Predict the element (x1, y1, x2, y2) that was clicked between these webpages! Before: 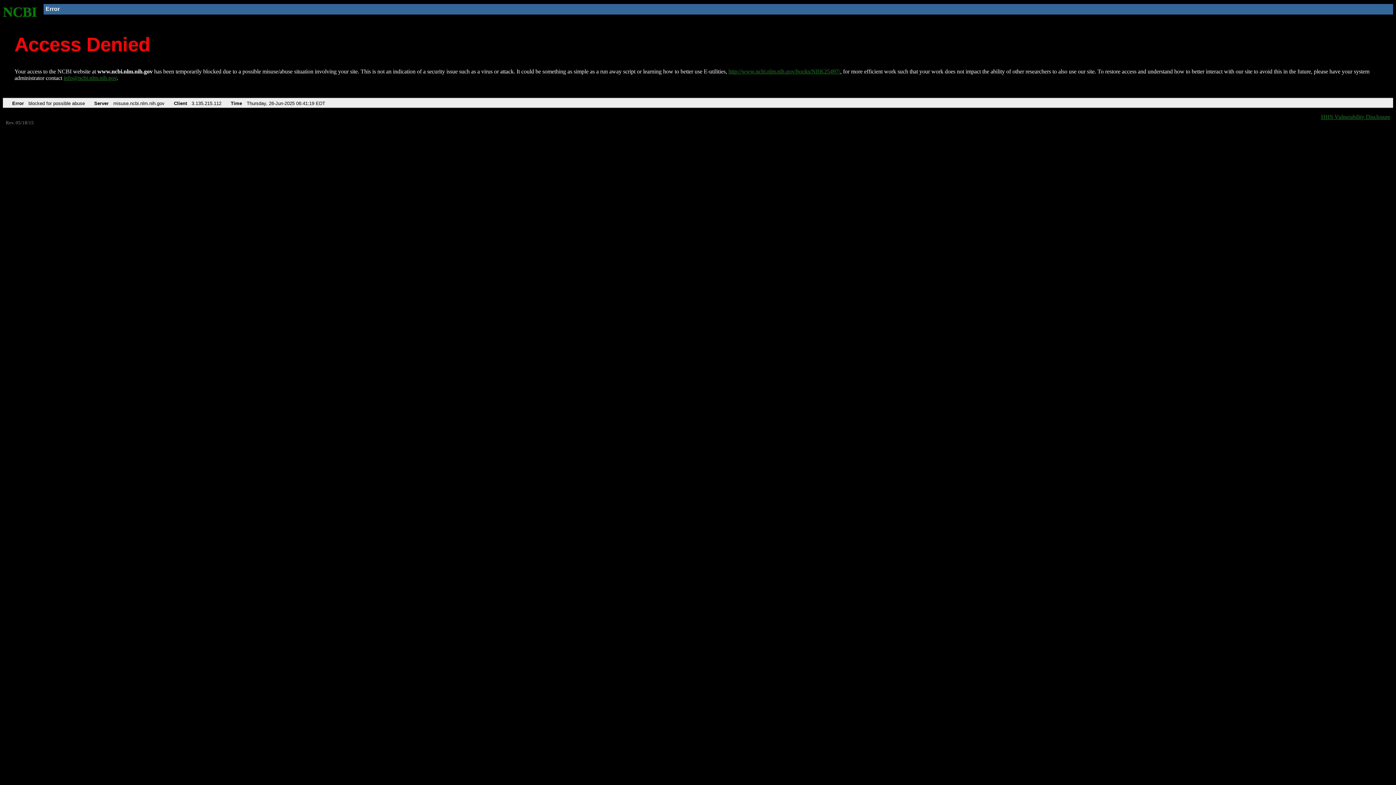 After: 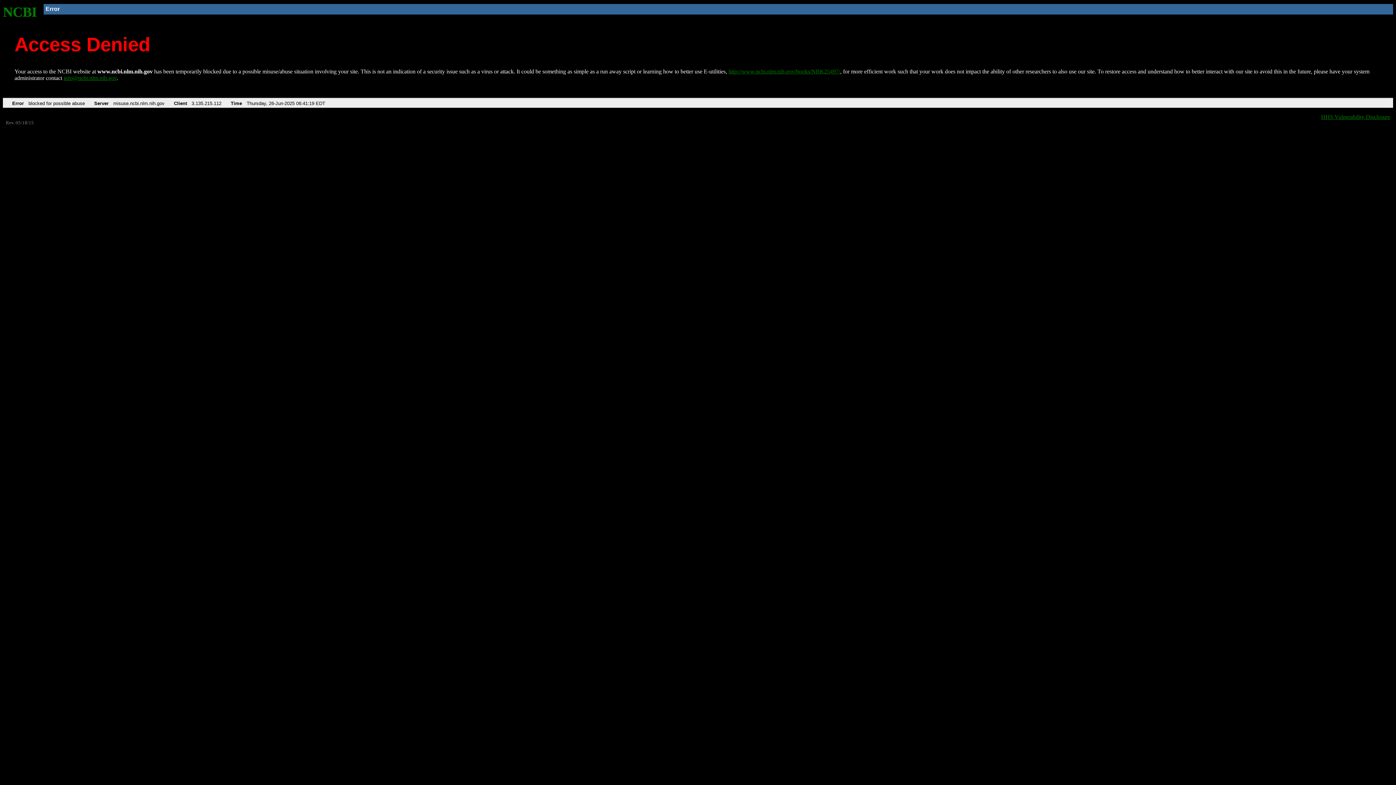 Action: label: info@ncbi.nlm.nih.gov bbox: (63, 75, 116, 81)